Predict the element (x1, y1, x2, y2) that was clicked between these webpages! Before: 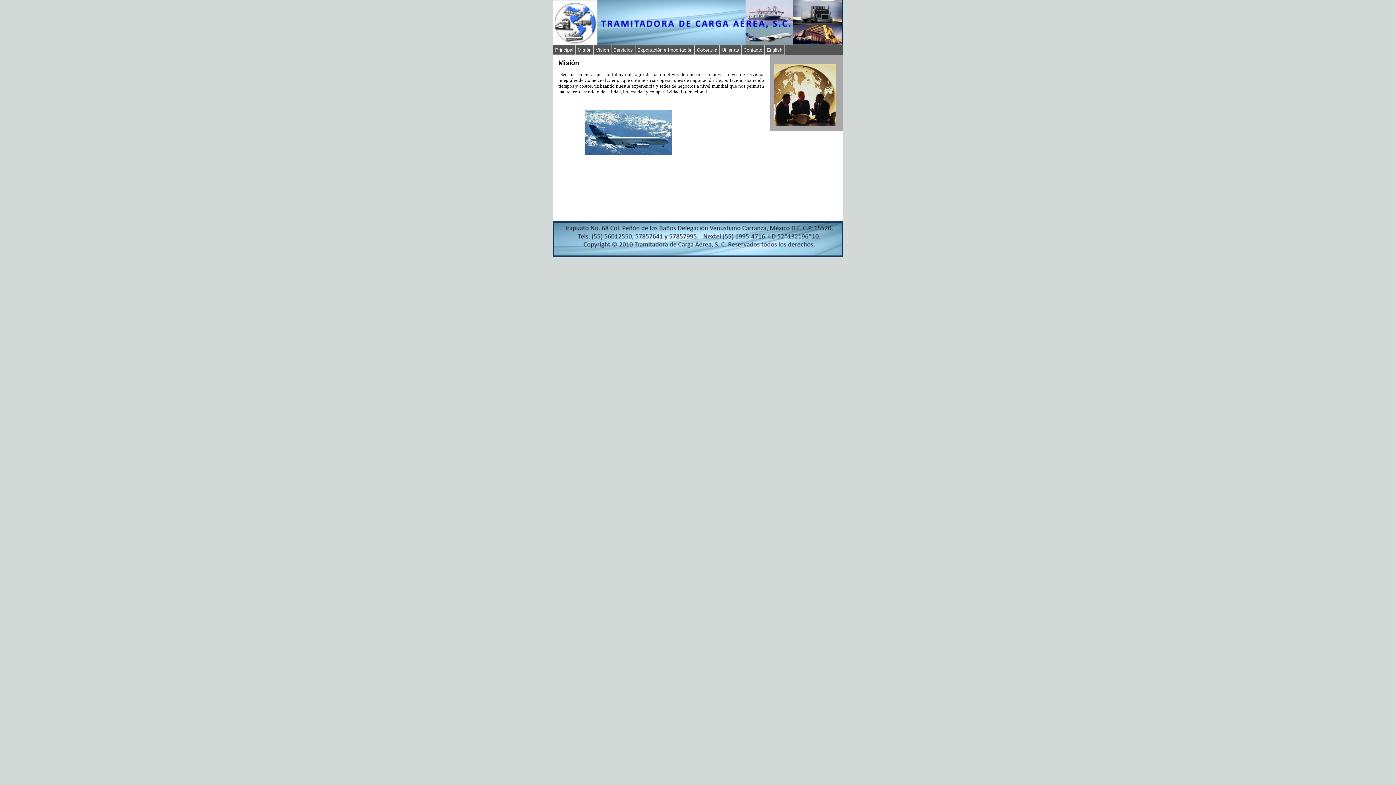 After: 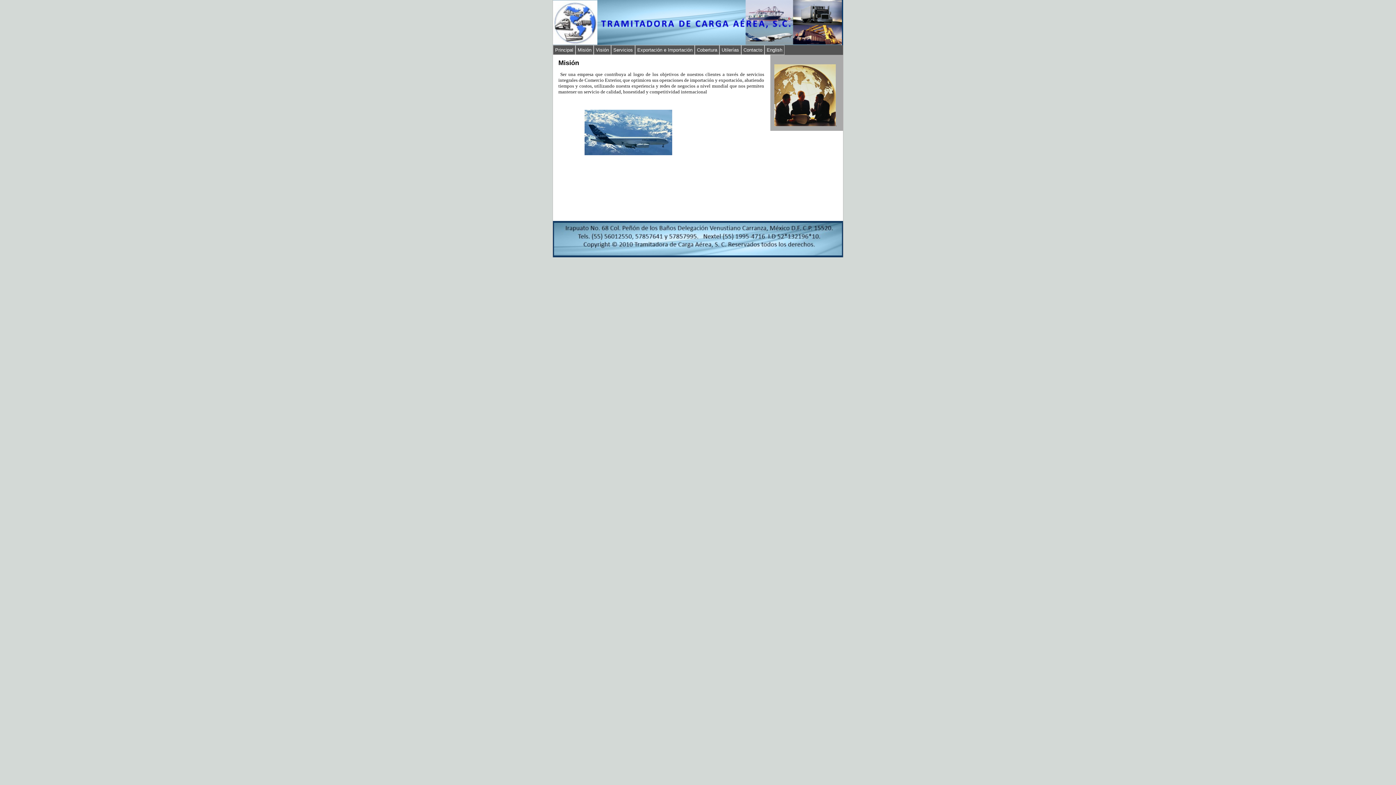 Action: bbox: (575, 45, 593, 54) label: Misión